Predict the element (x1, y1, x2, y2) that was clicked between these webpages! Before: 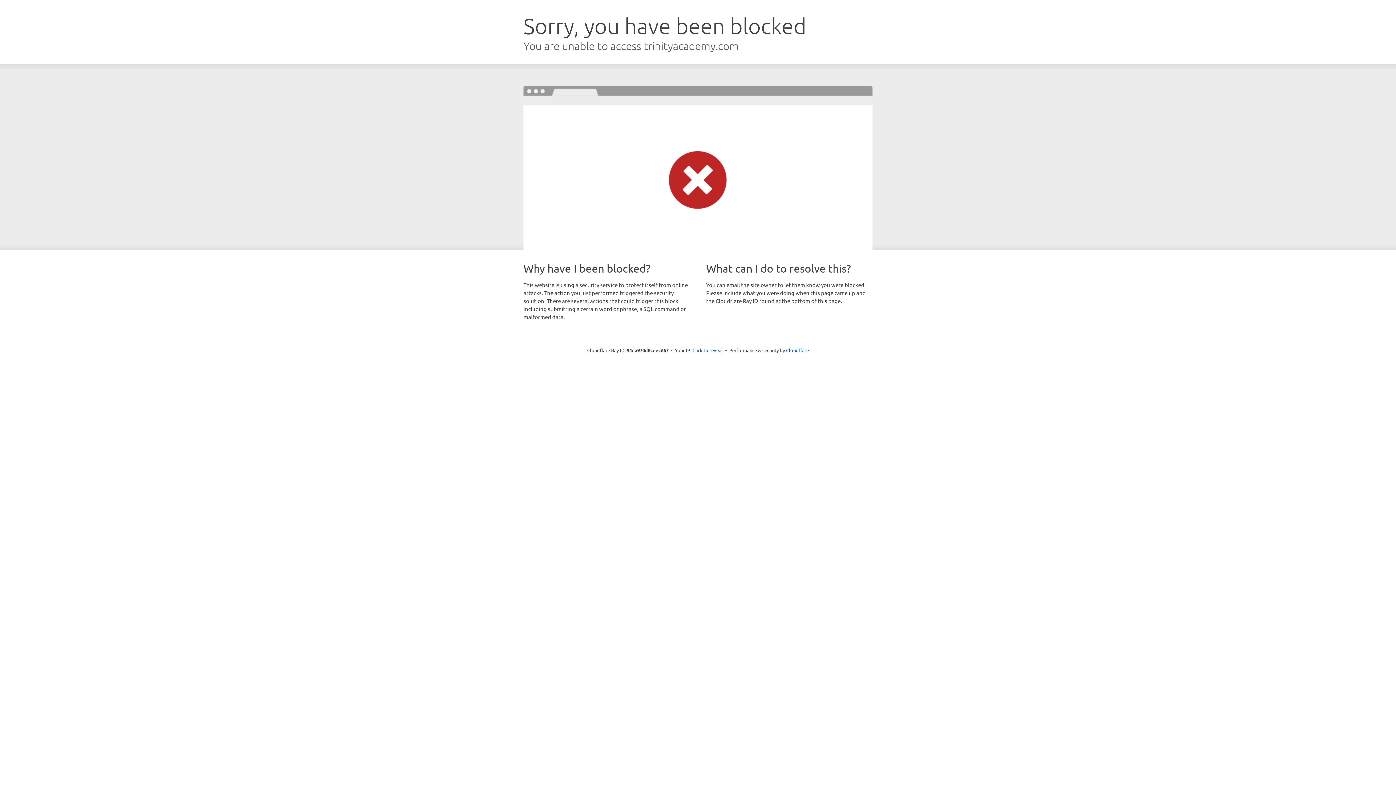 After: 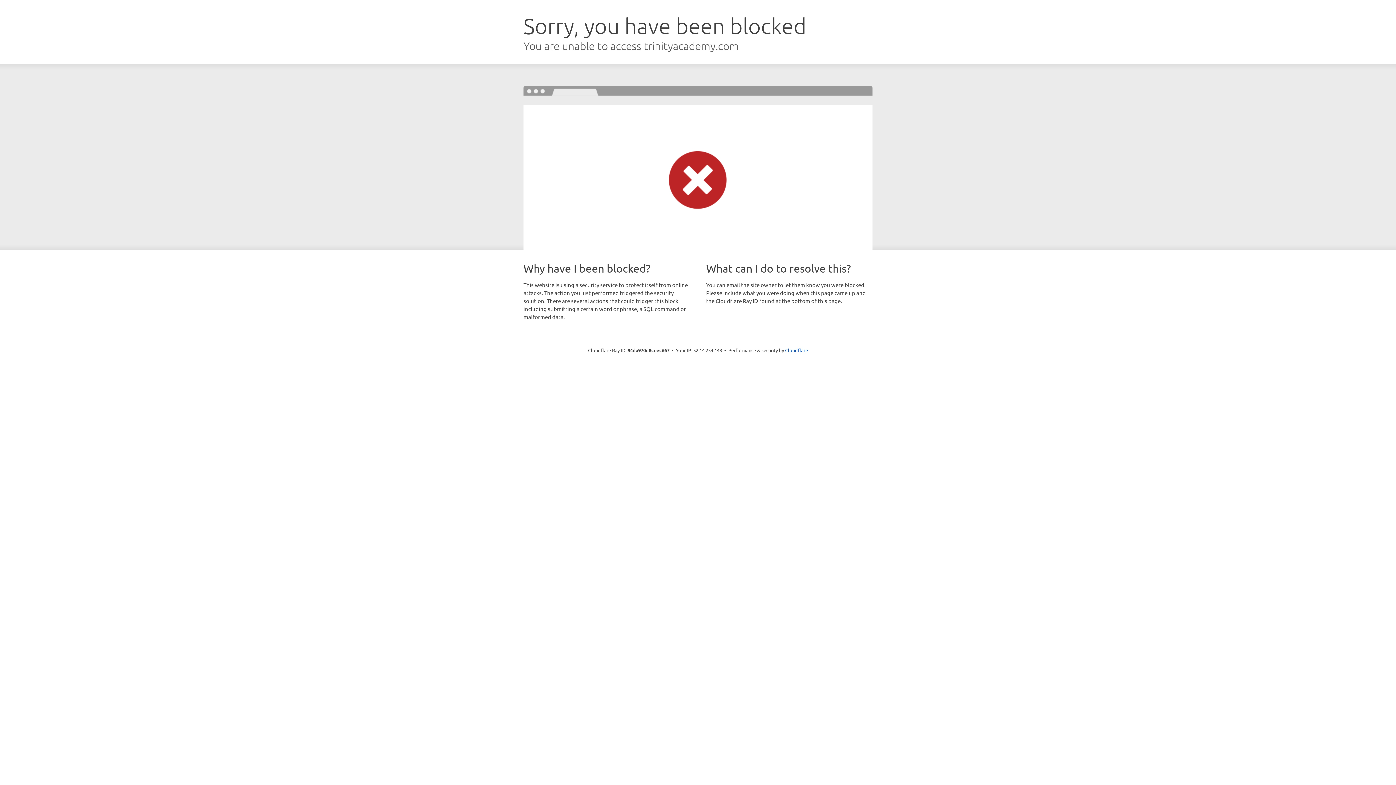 Action: bbox: (692, 346, 723, 353) label: Click to reveal